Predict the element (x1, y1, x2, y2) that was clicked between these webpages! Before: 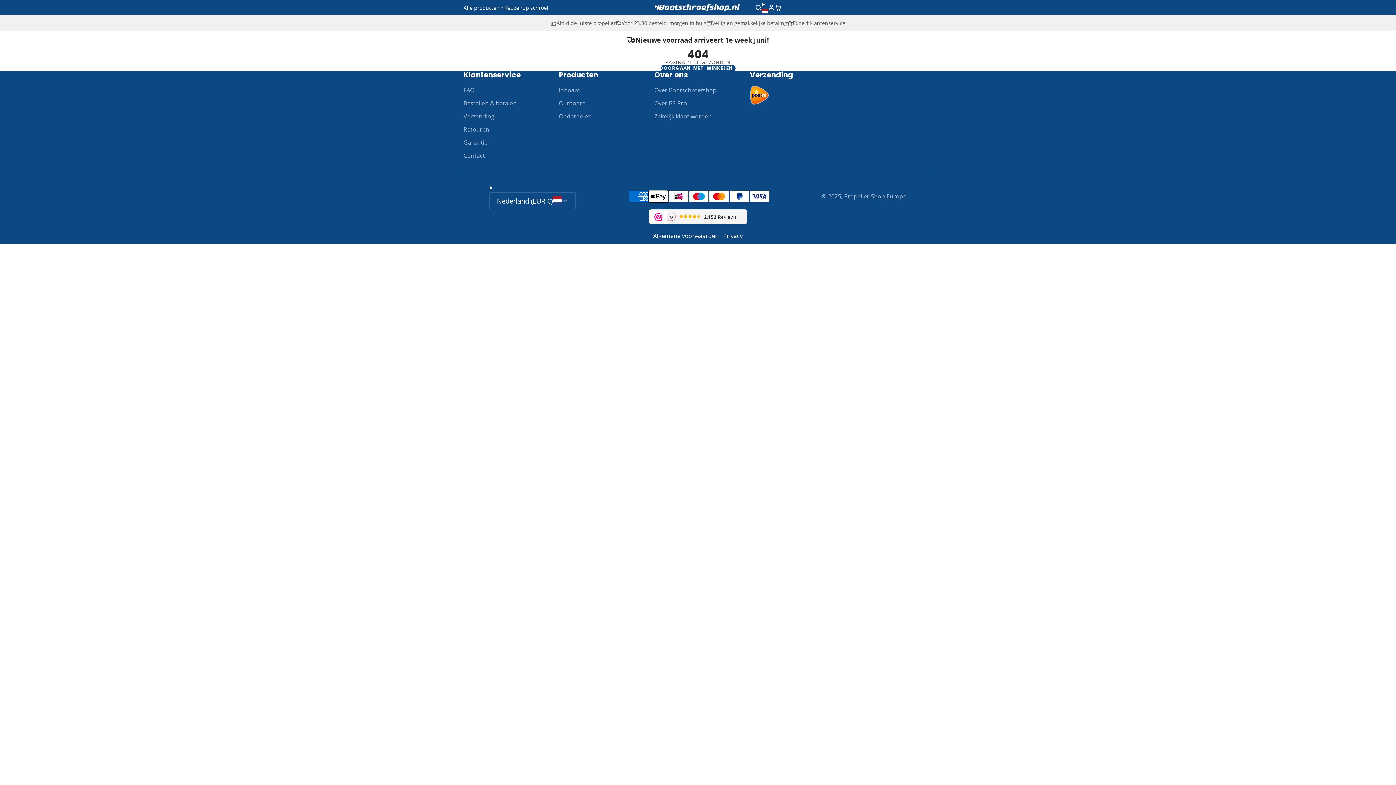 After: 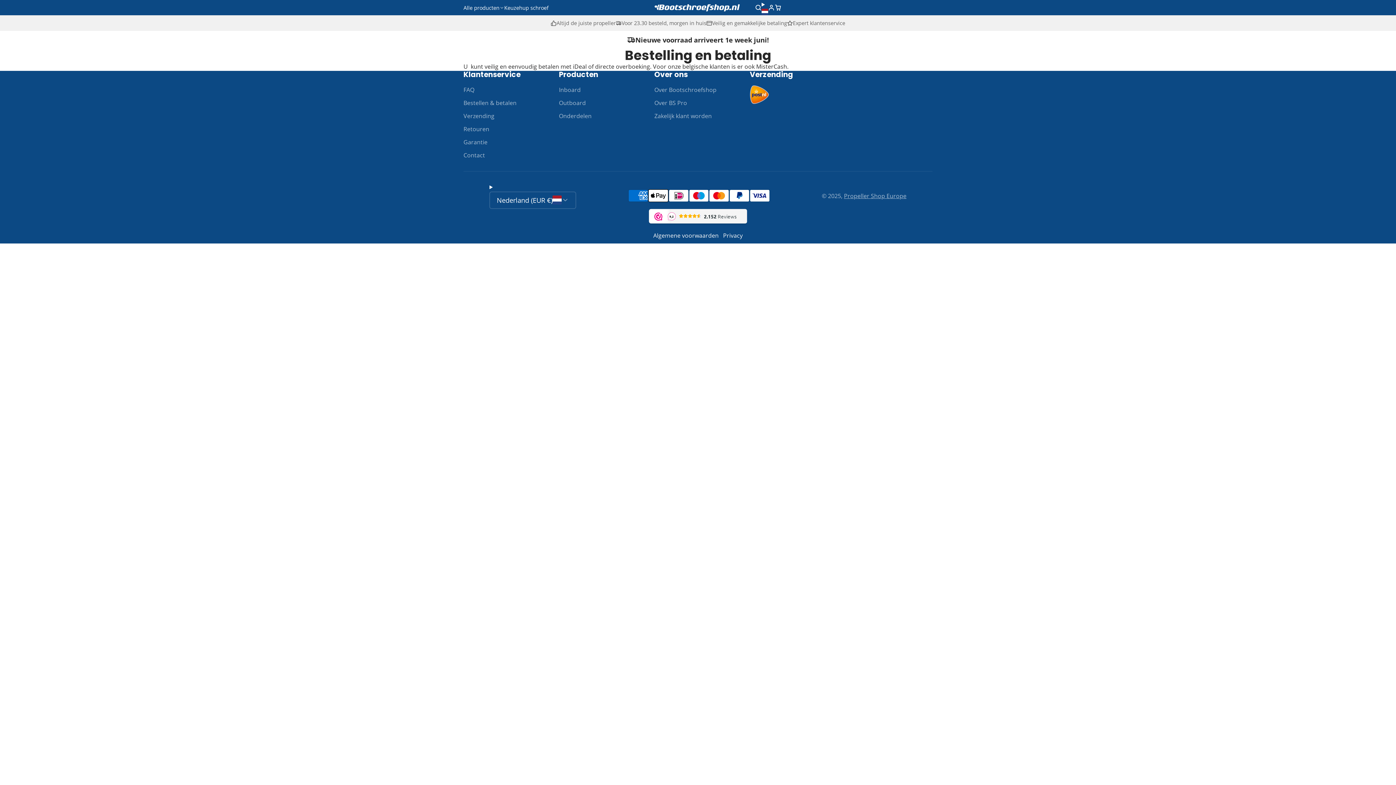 Action: label: Bestellen & betalen bbox: (463, 98, 559, 107)